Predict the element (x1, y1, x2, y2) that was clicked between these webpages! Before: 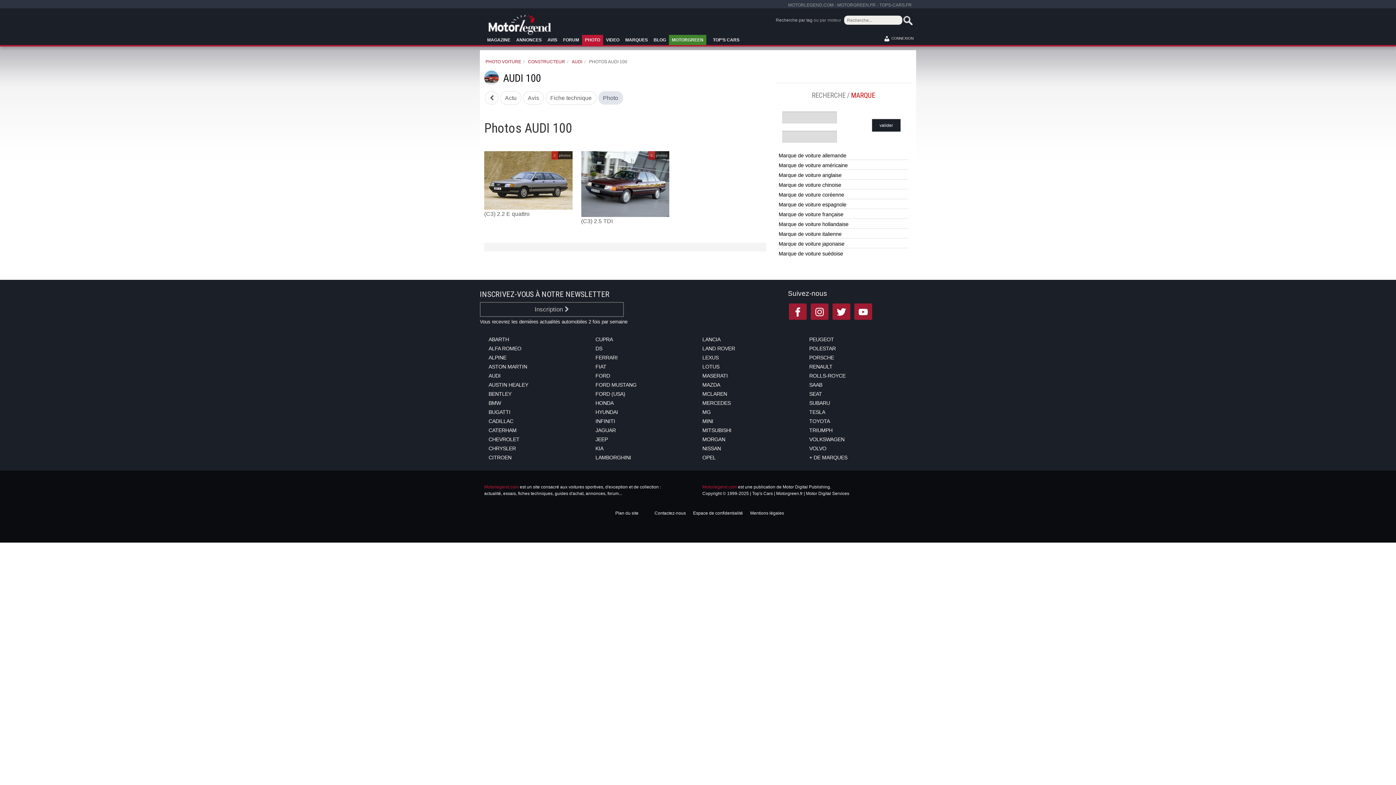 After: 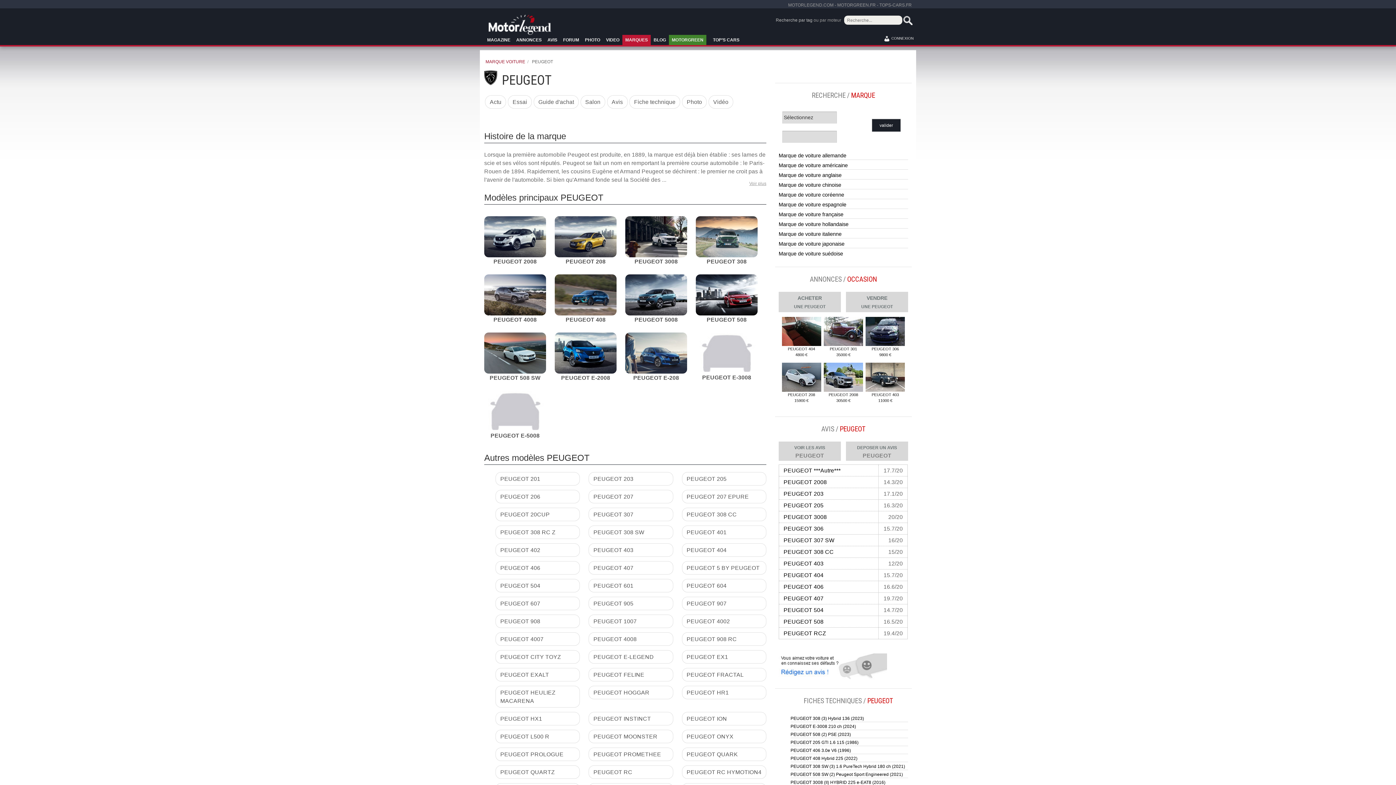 Action: label: PEUGEOT bbox: (809, 554, 907, 561)